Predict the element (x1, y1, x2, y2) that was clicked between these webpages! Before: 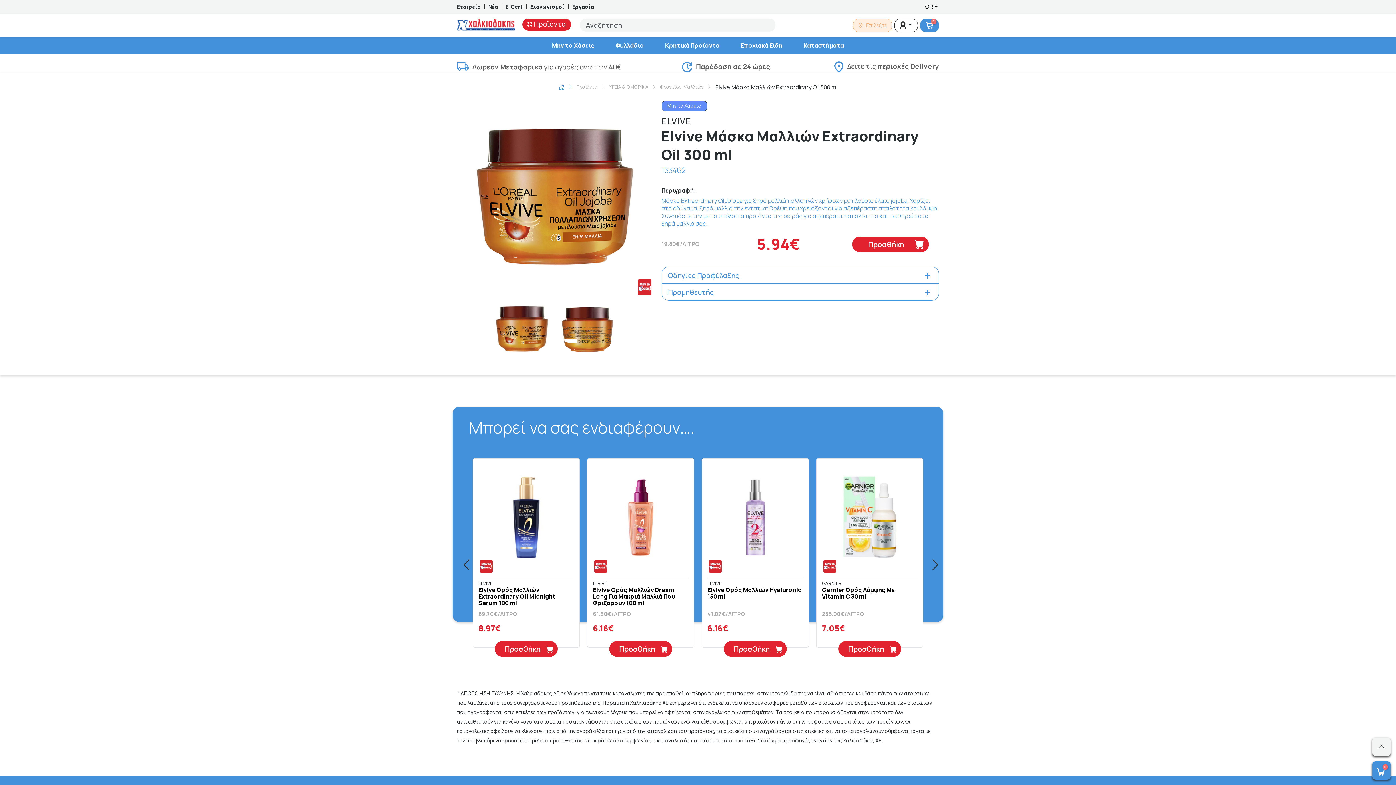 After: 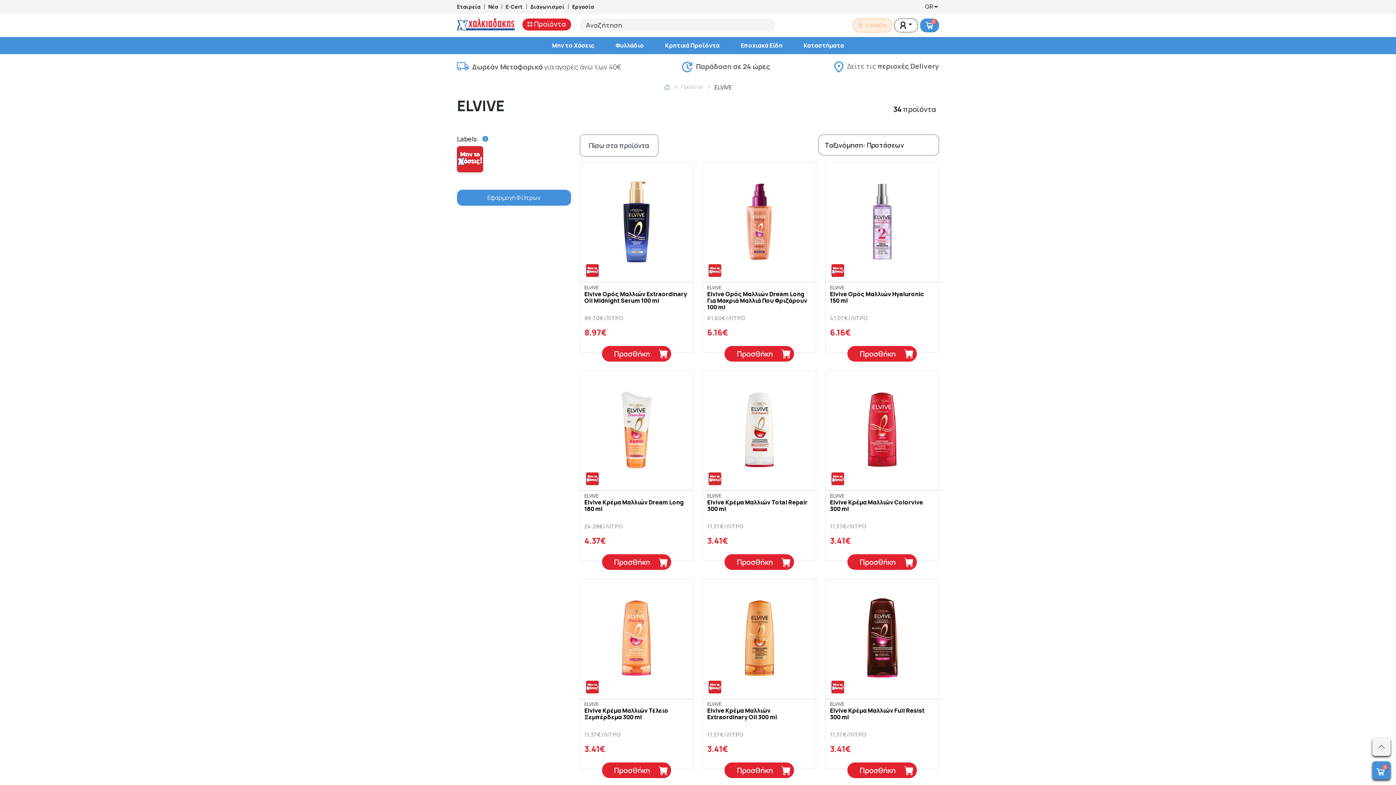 Action: label: ELVIVE bbox: (707, 580, 803, 586)